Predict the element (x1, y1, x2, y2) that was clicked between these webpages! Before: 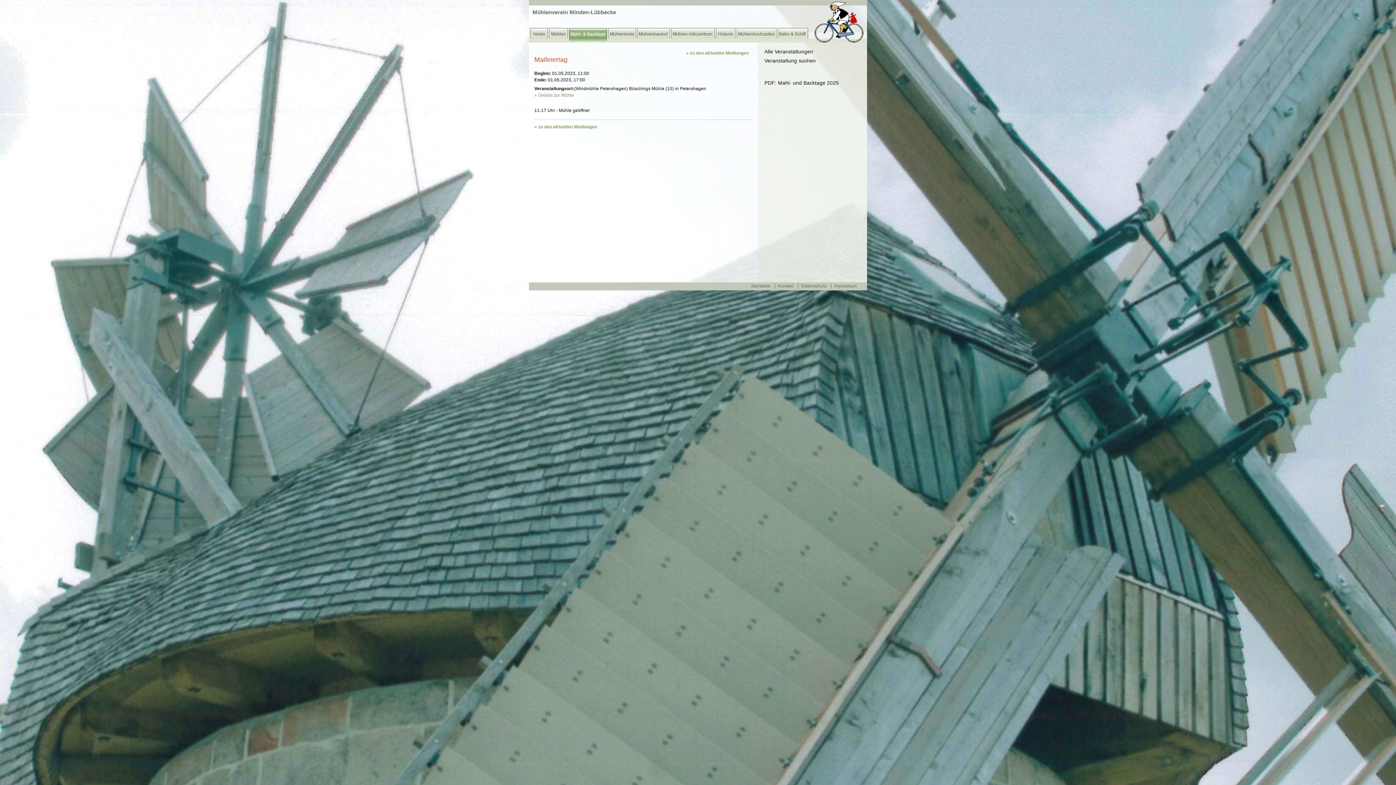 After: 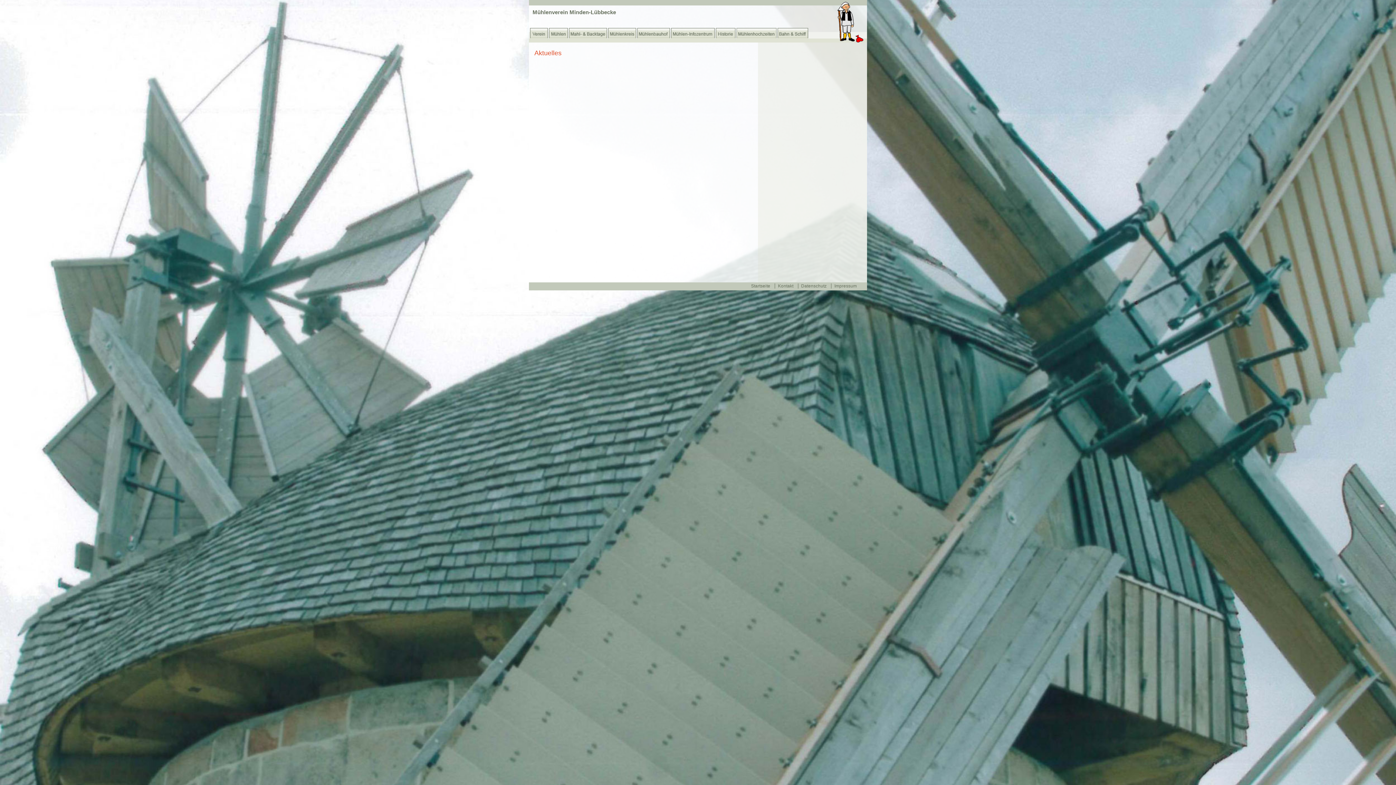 Action: label: « zu den aktuellen Meldungen bbox: (534, 124, 597, 129)